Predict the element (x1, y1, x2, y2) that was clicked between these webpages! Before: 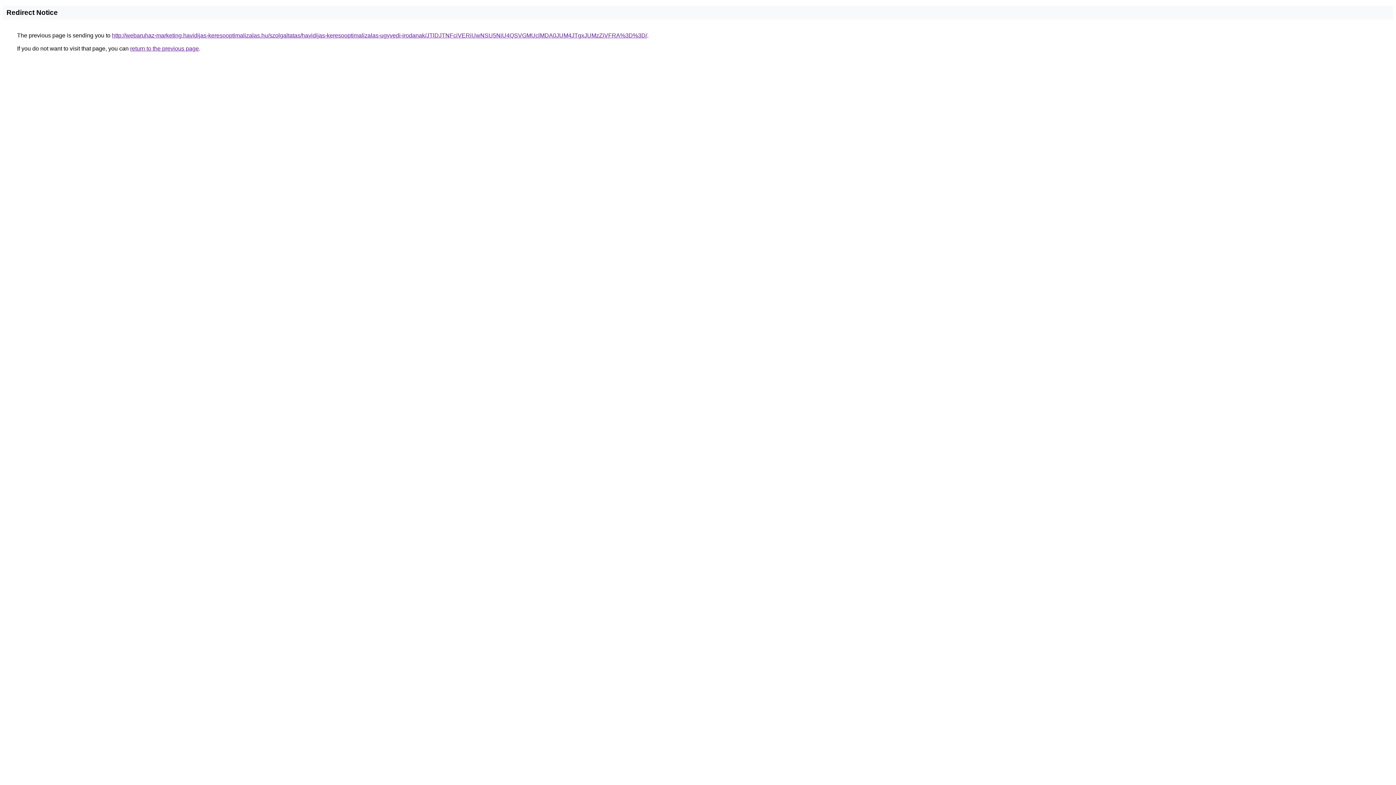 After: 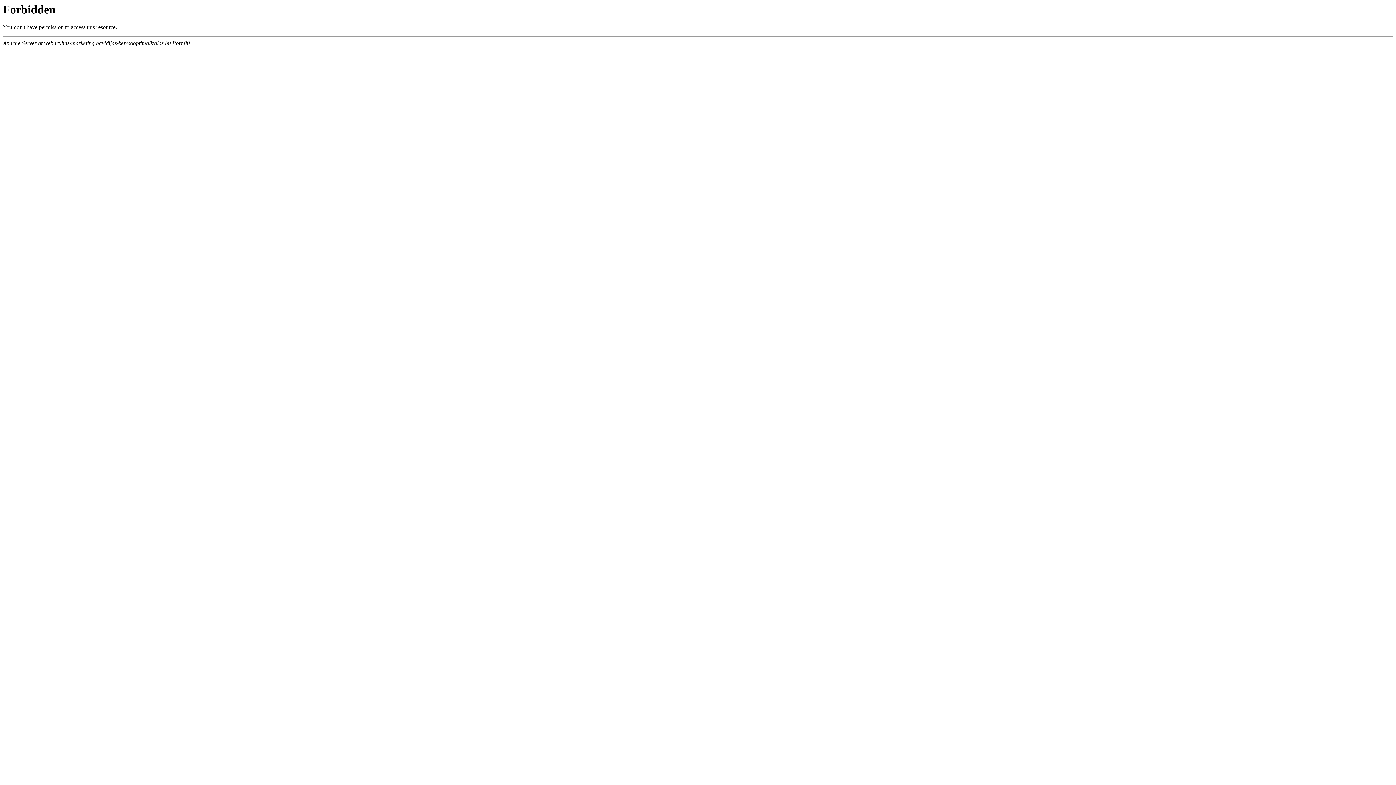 Action: label: http://webaruhaz-marketing.havidijas-keresooptimalizalas.hu/szolgaltatas/havidijas-keresooptimalizalas-ugyvedi-irodanak/JTlDJTNFciVERiUwNSU5NiU4QSVGMUclMDA0JUM4JTgxJUMzZiVFRA%3D%3D/ bbox: (112, 32, 647, 38)